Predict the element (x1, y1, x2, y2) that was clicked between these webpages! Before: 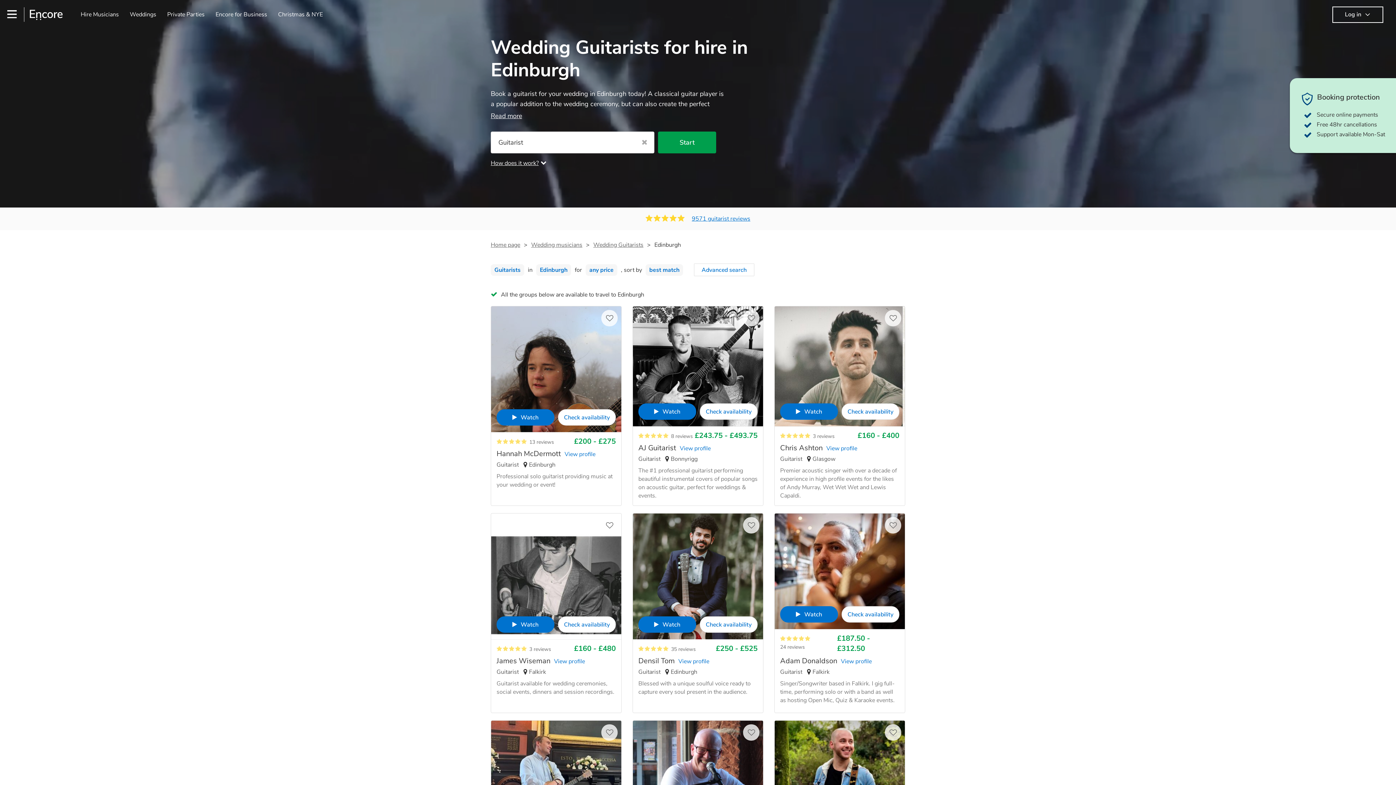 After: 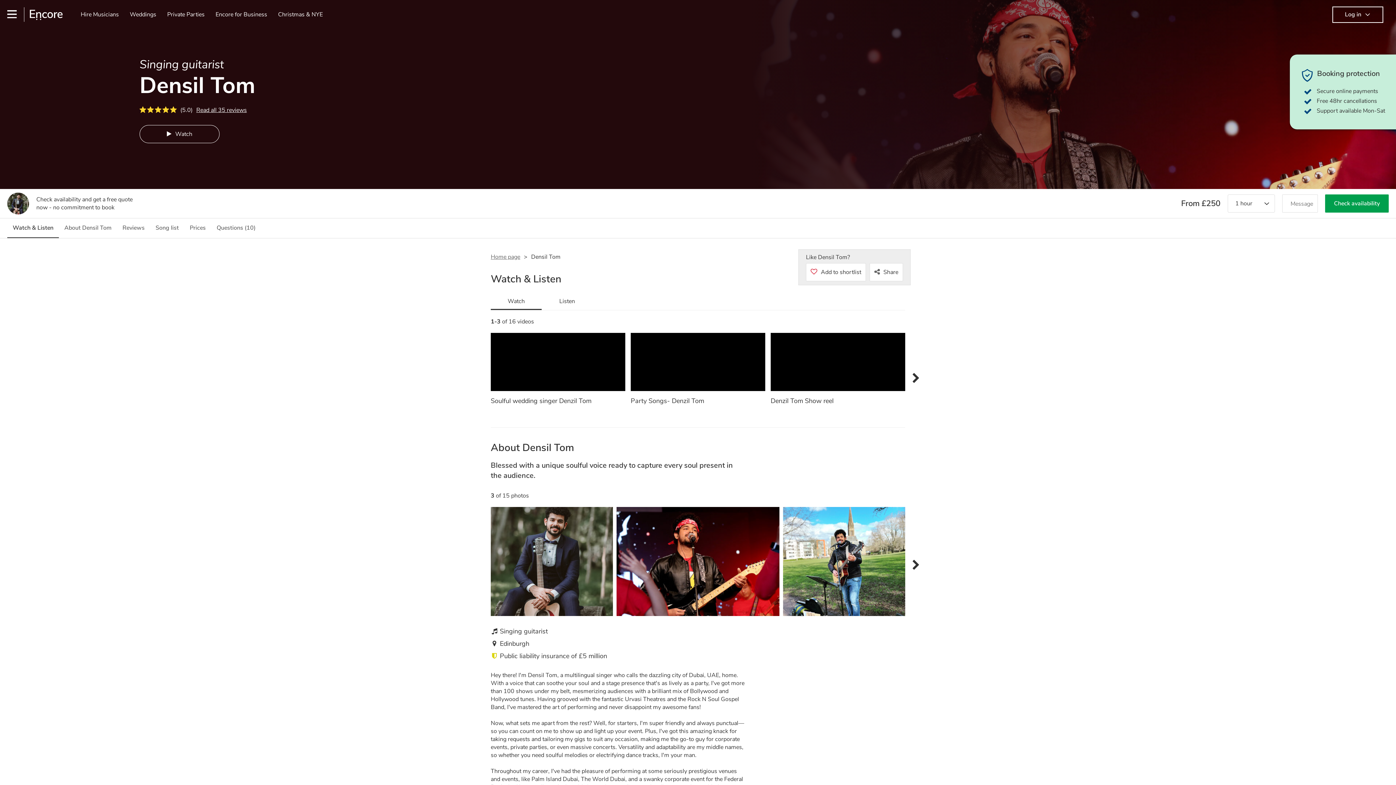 Action: label: Densil TomView profile bbox: (638, 656, 709, 666)